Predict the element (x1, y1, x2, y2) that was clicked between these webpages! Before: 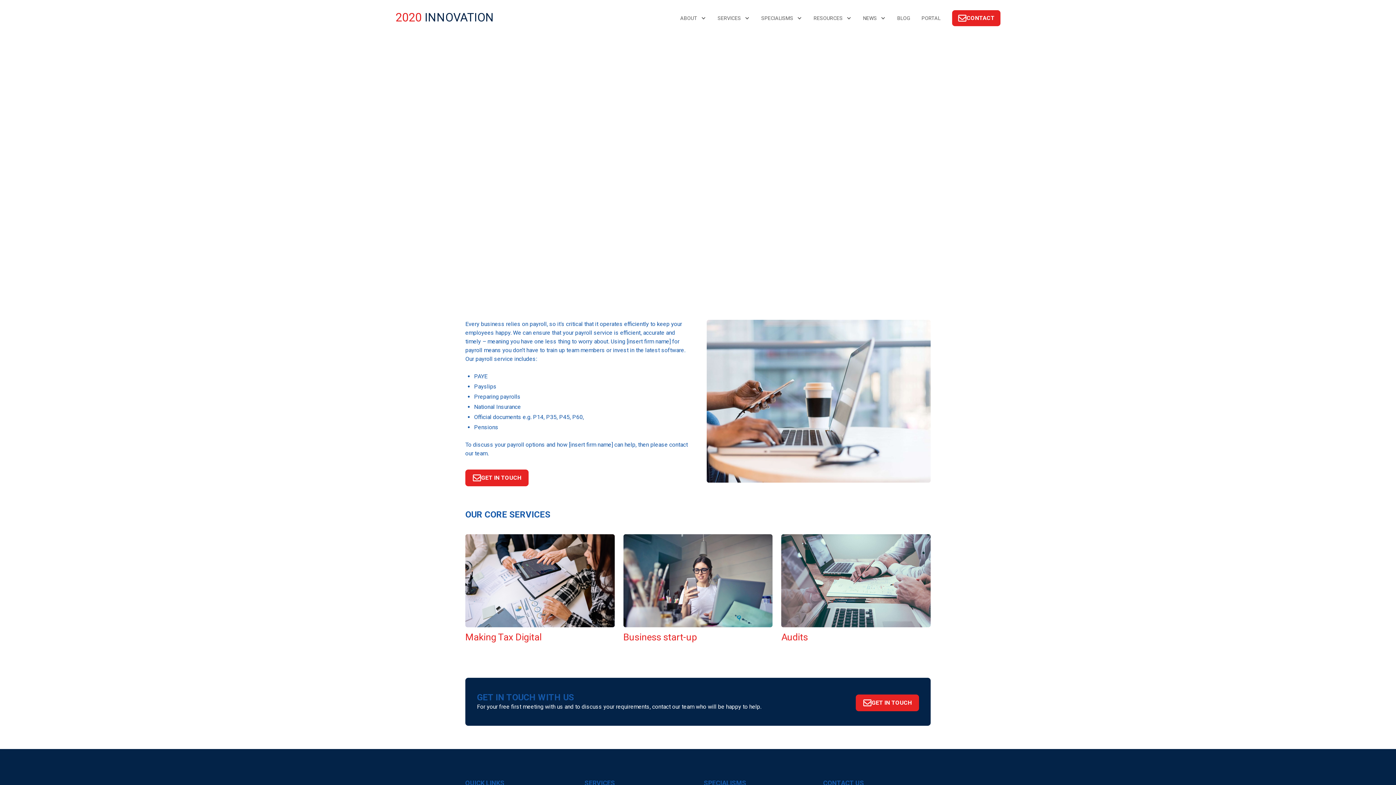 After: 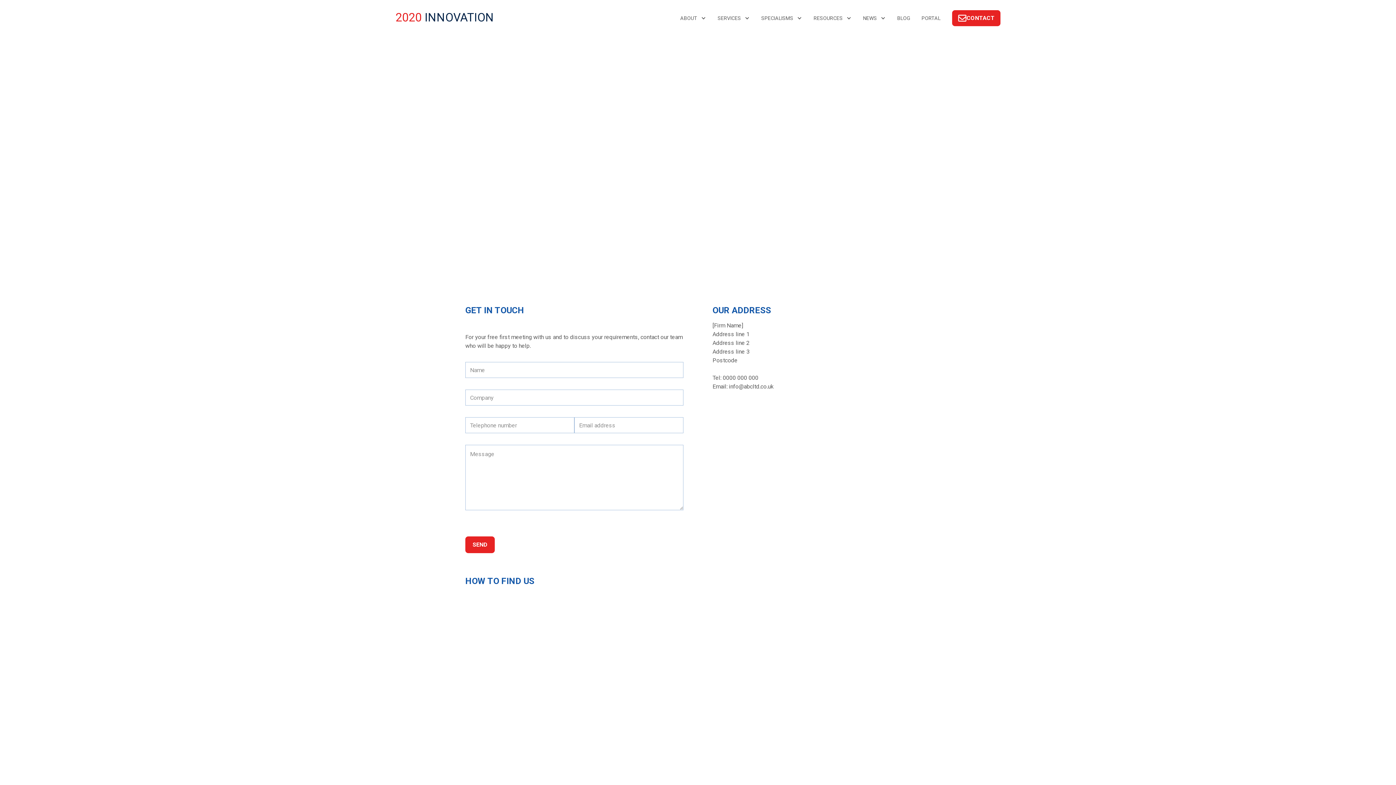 Action: label: GET IN TOUCH bbox: (856, 694, 919, 711)